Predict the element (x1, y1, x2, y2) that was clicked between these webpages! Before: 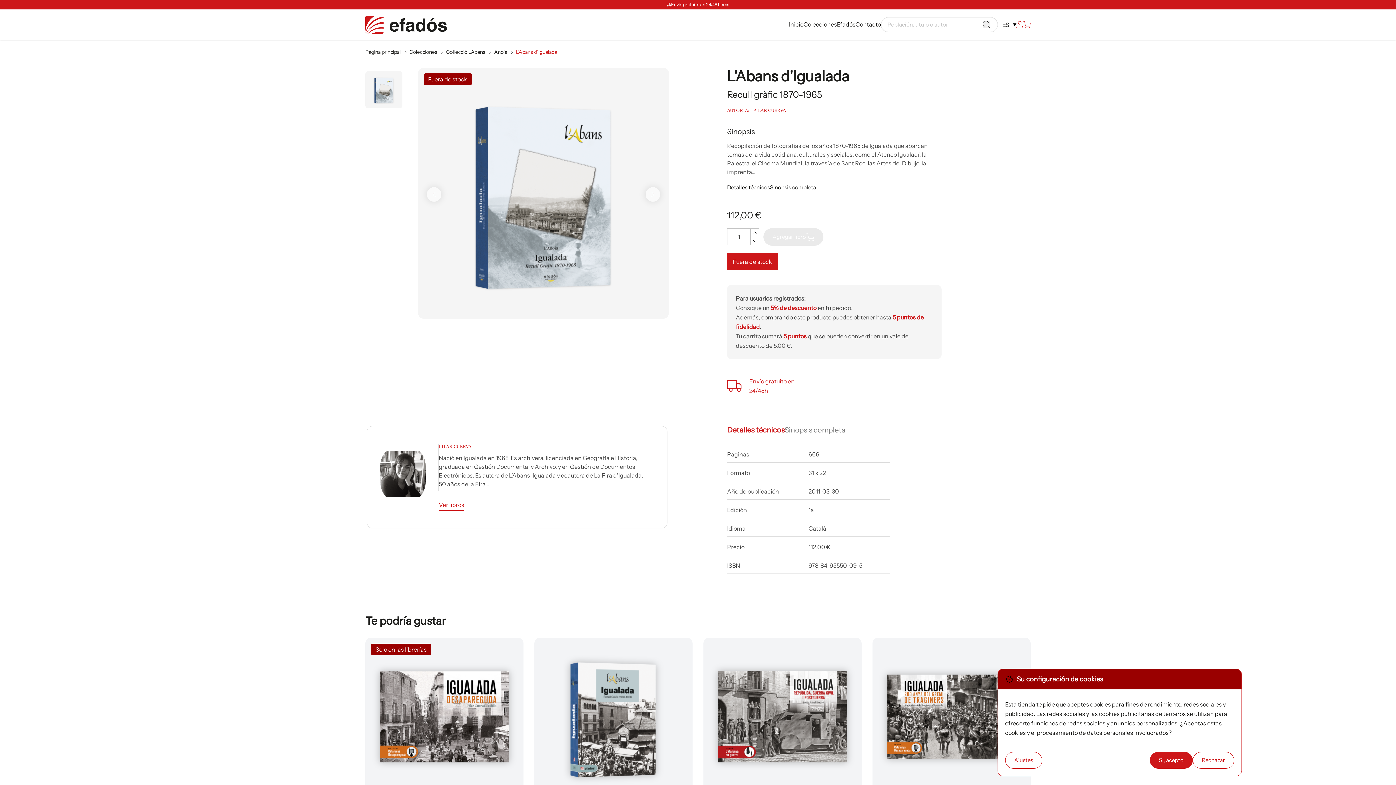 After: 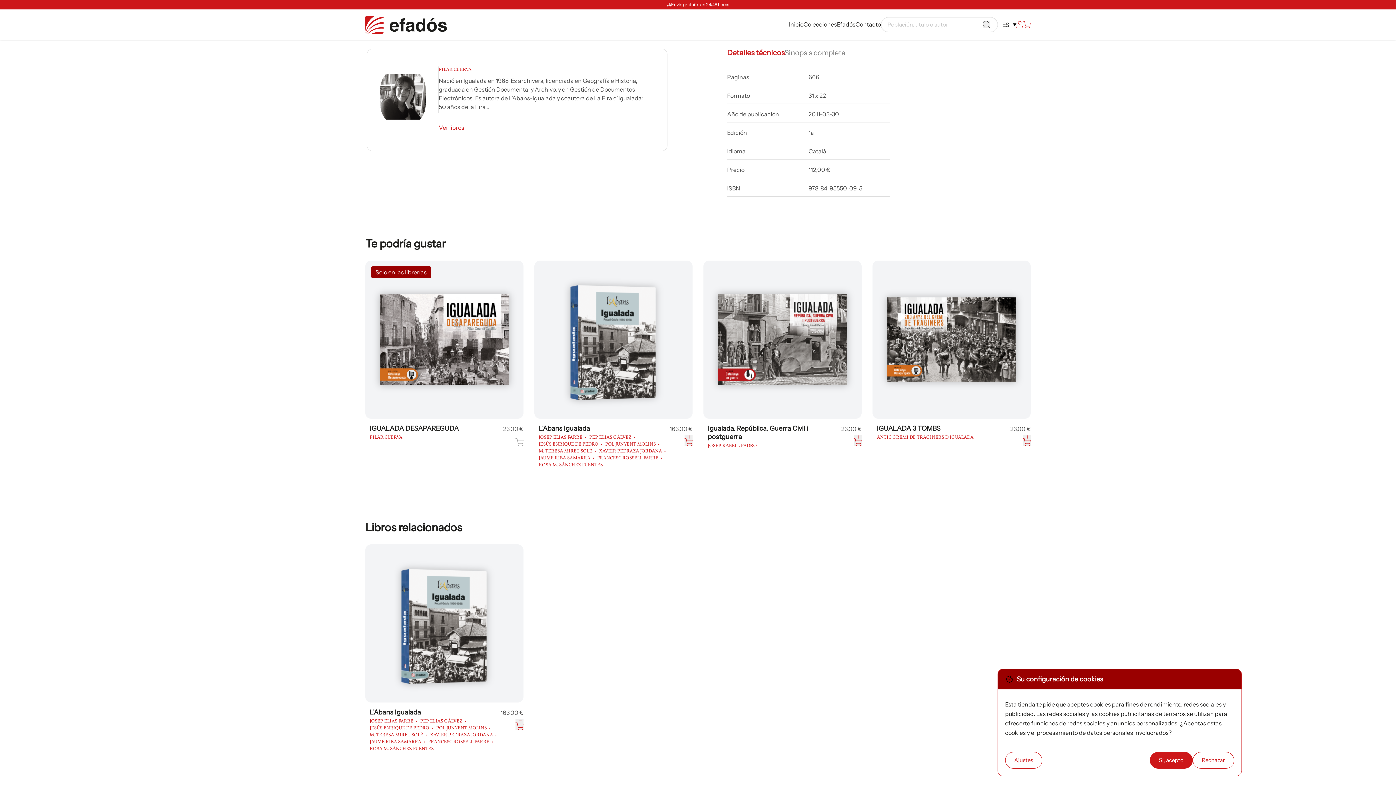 Action: label: Detalles técnicos bbox: (727, 183, 770, 193)